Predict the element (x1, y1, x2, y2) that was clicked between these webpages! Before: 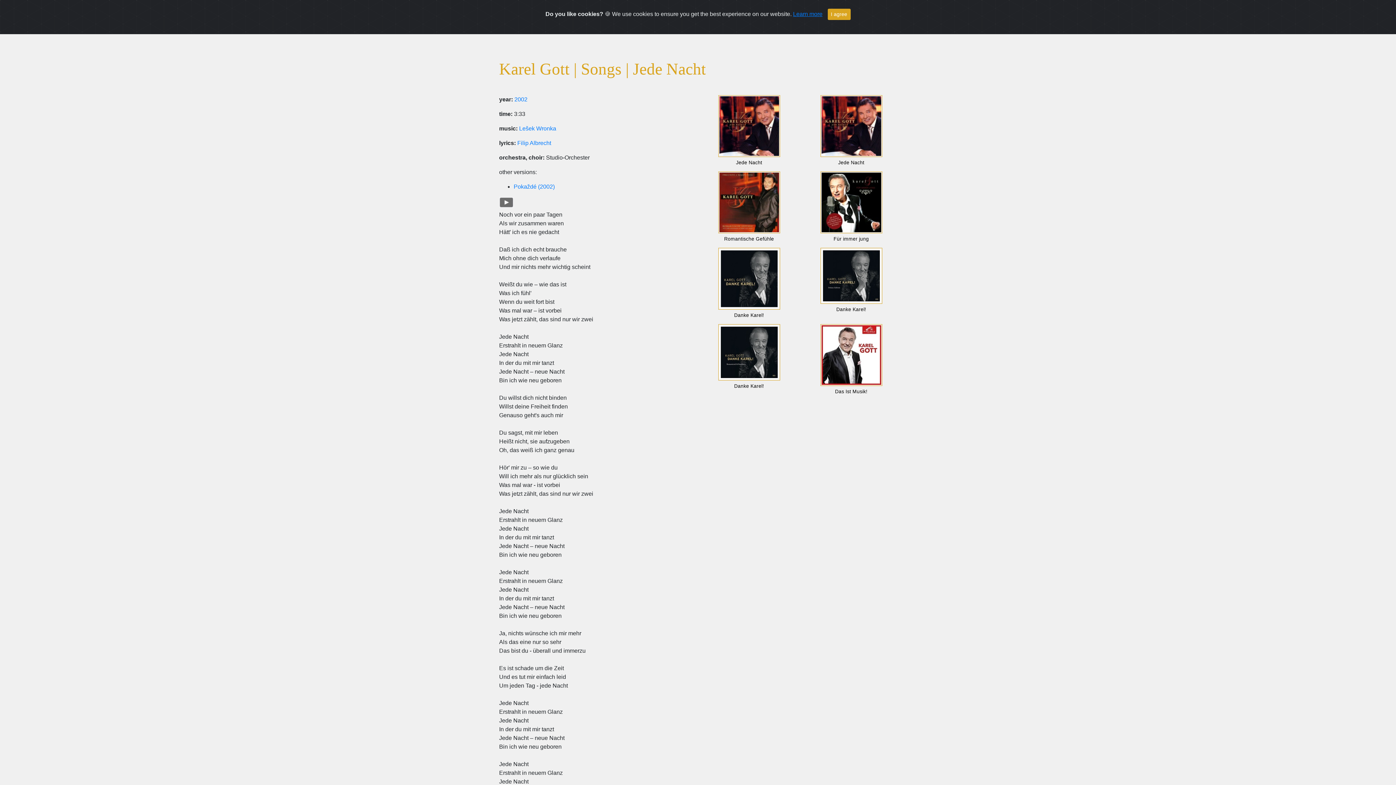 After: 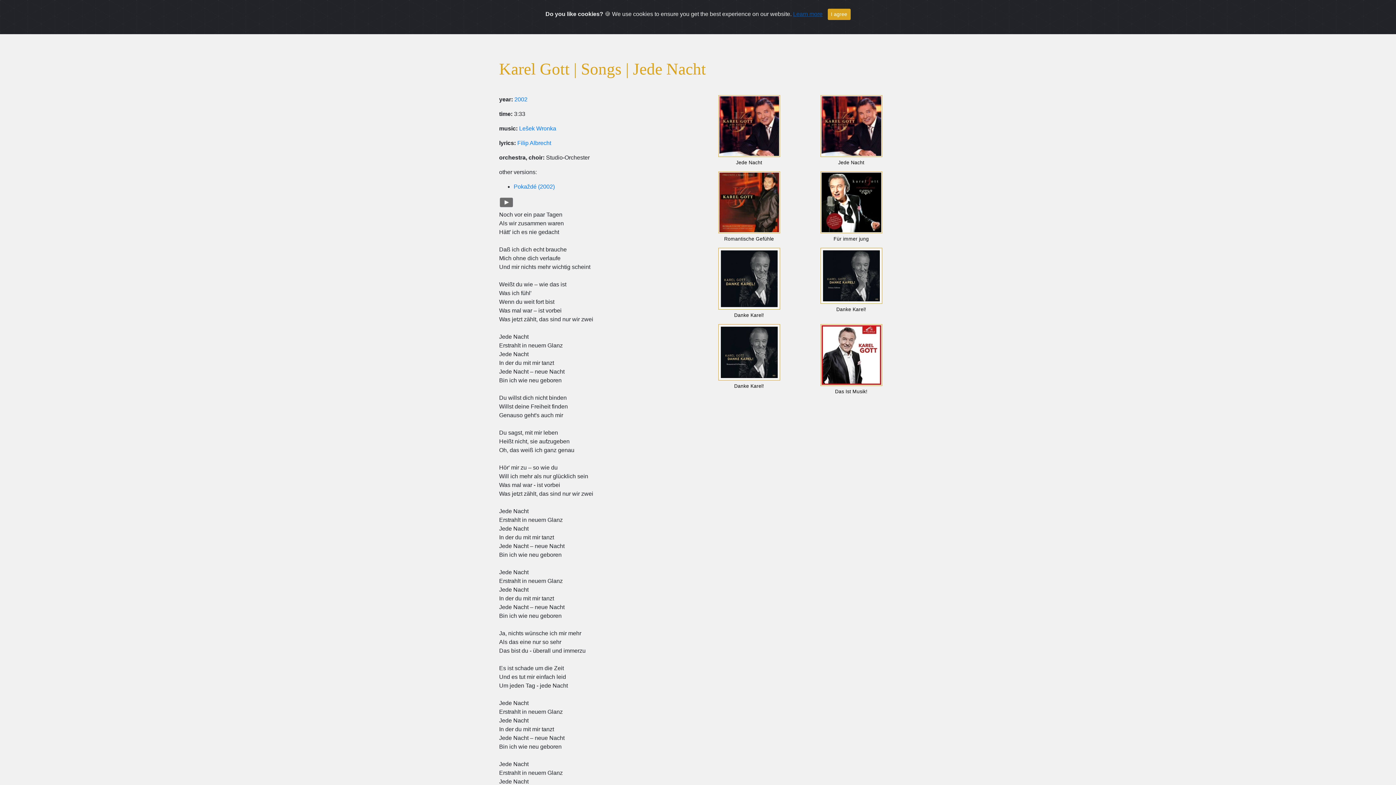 Action: label: Learn more bbox: (793, 10, 822, 17)